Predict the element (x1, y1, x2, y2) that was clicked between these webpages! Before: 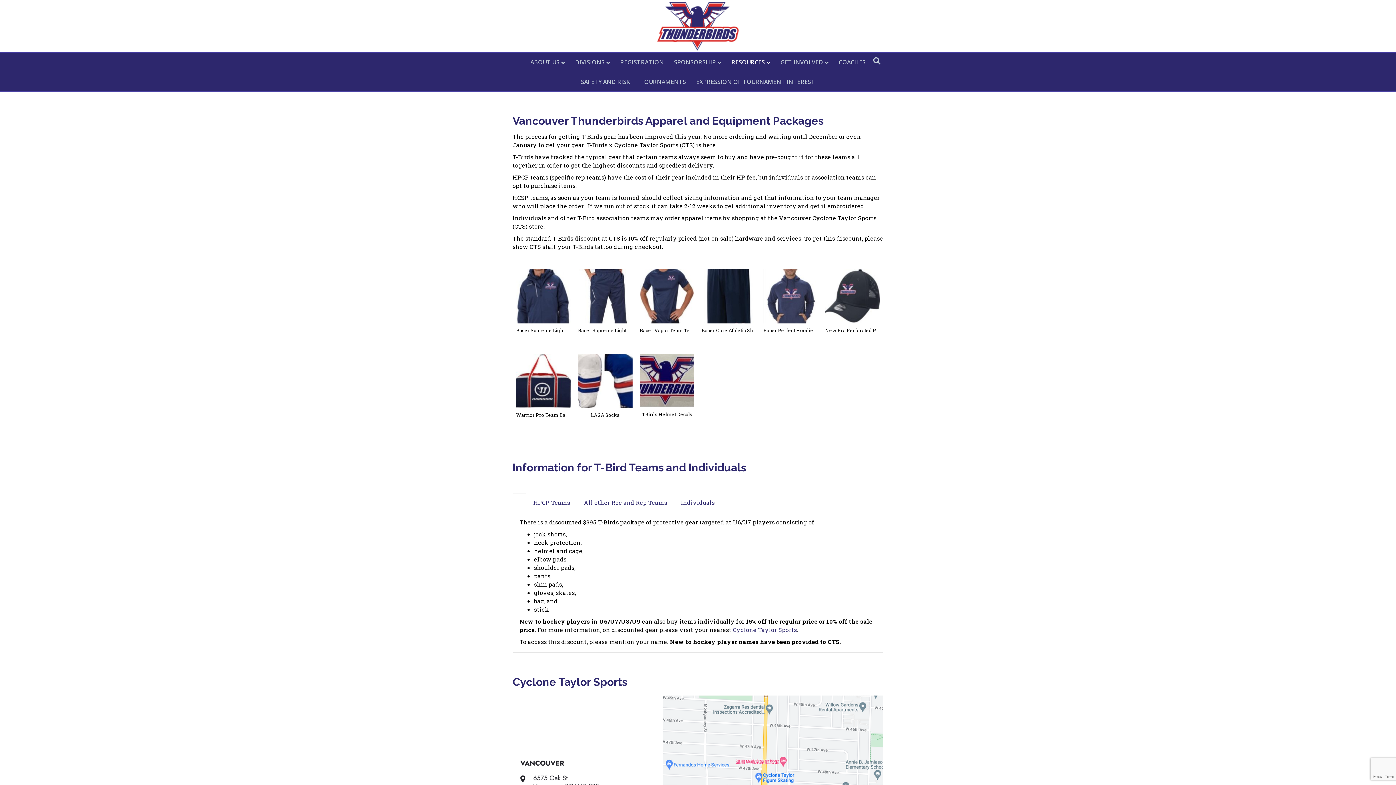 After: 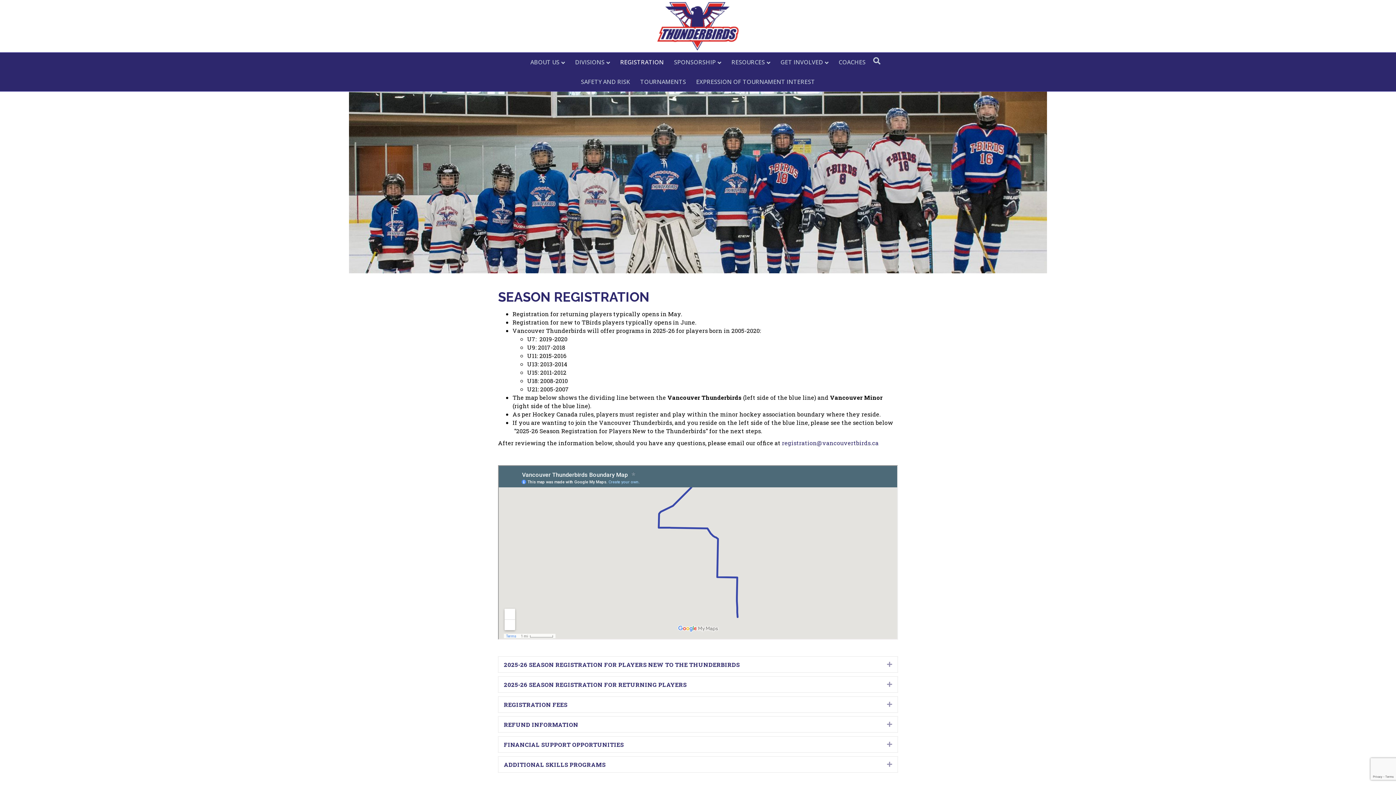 Action: bbox: (616, 52, 668, 71) label: REGISTRATION